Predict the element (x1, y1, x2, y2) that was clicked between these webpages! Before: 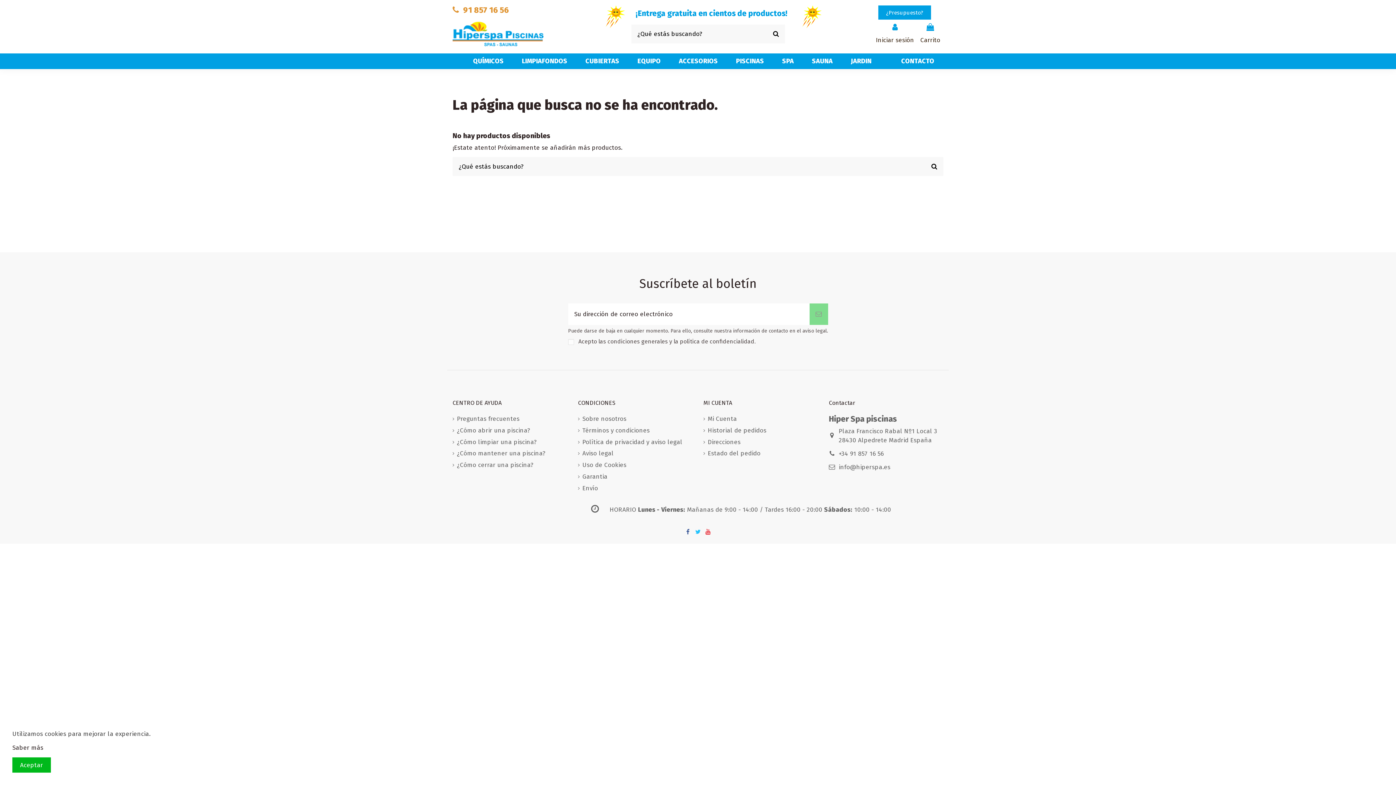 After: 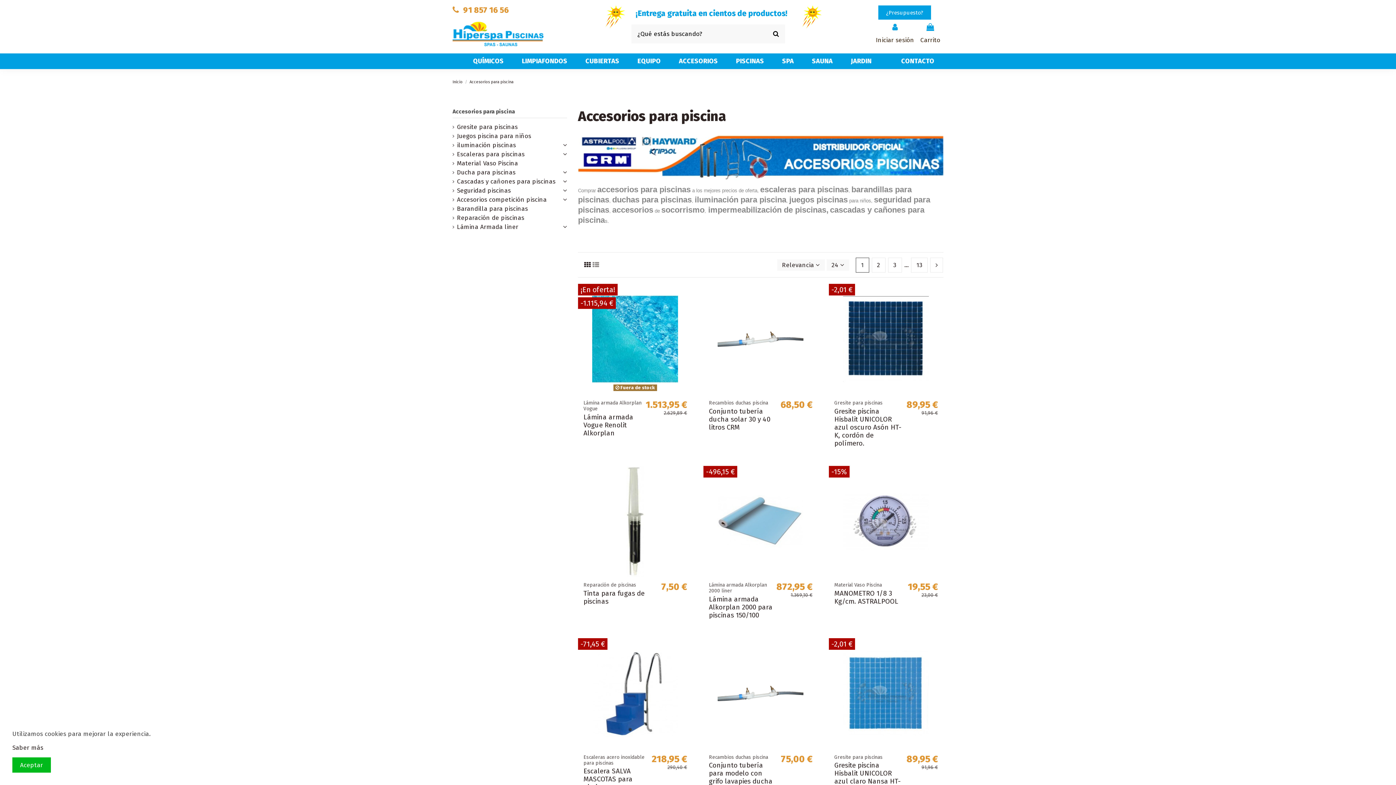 Action: label: ACCESORIOS bbox: (670, 53, 727, 69)